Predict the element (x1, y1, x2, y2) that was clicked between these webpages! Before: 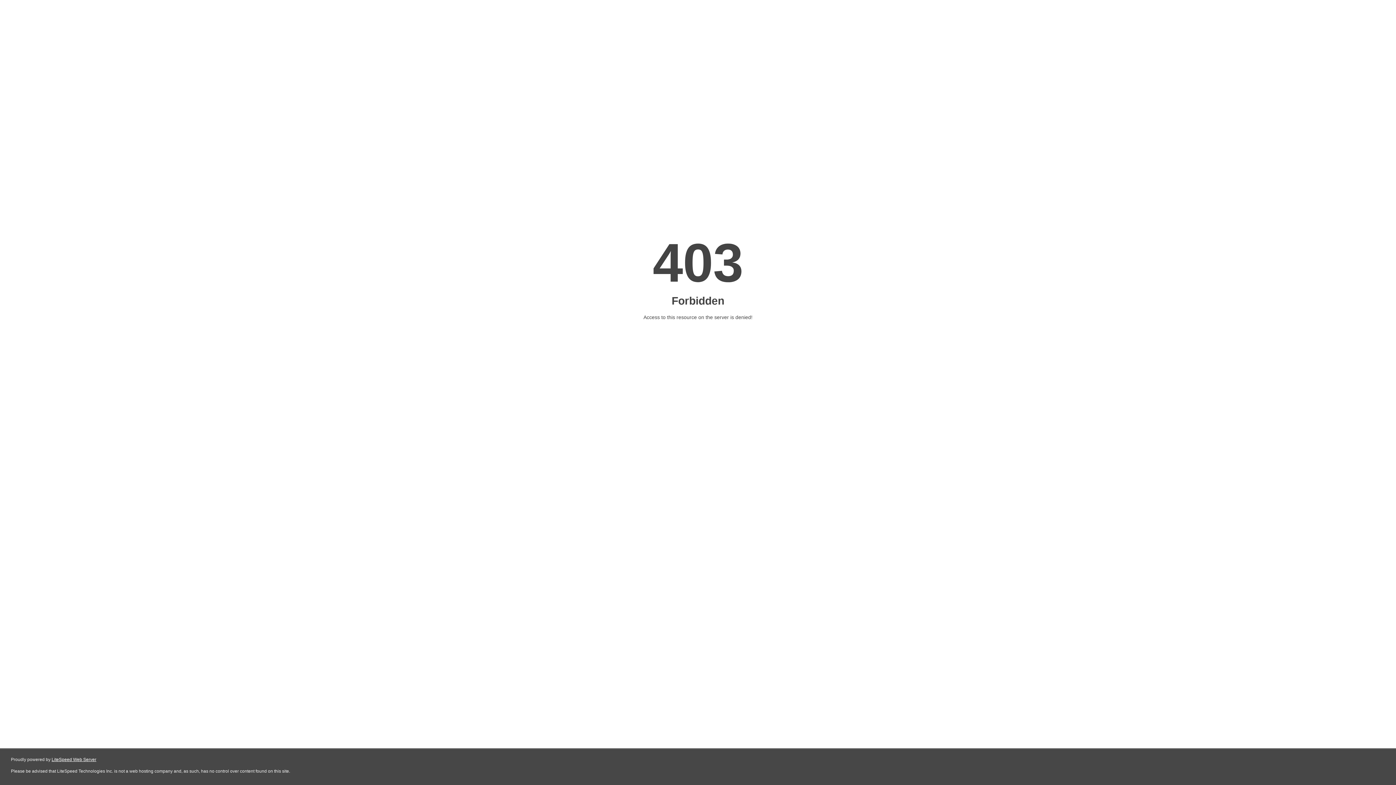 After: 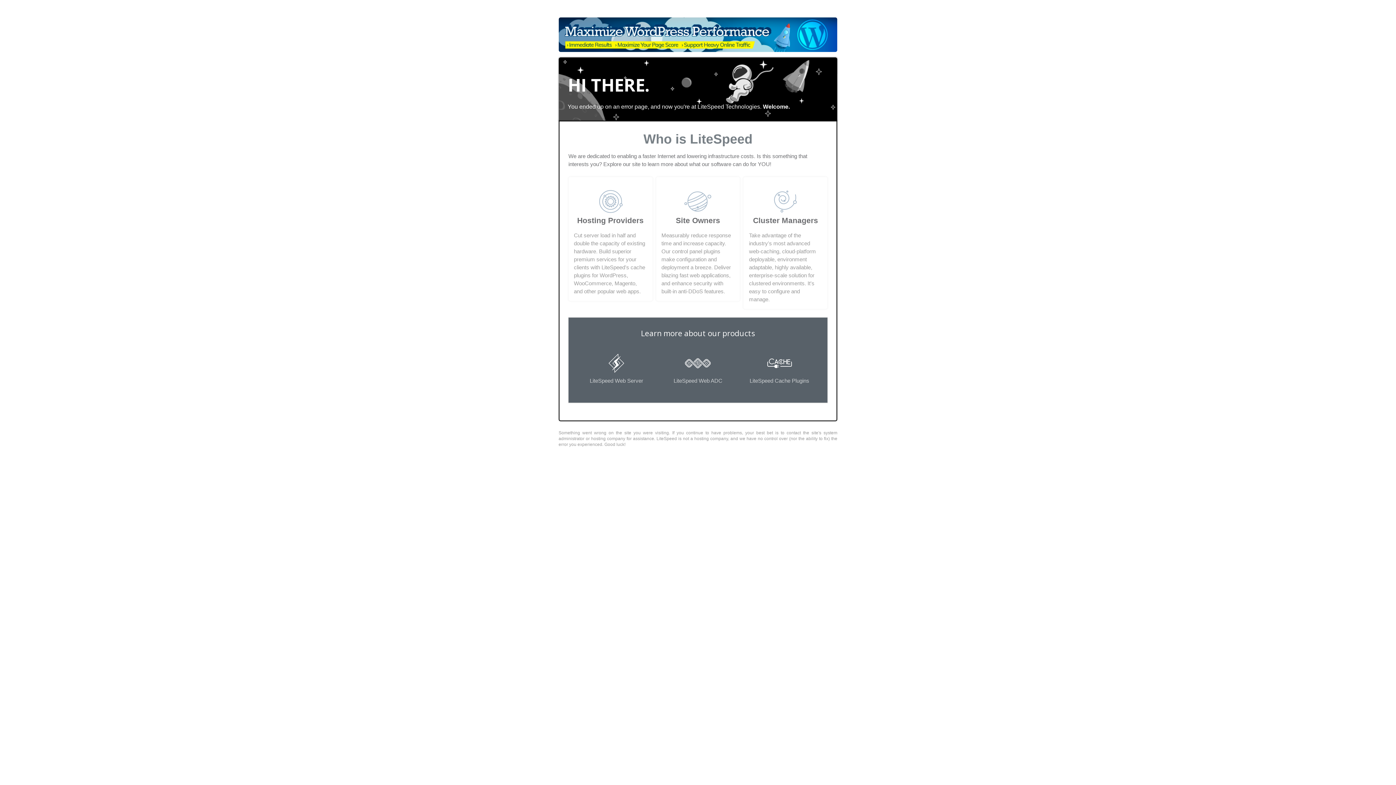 Action: bbox: (51, 757, 96, 762) label: LiteSpeed Web Server